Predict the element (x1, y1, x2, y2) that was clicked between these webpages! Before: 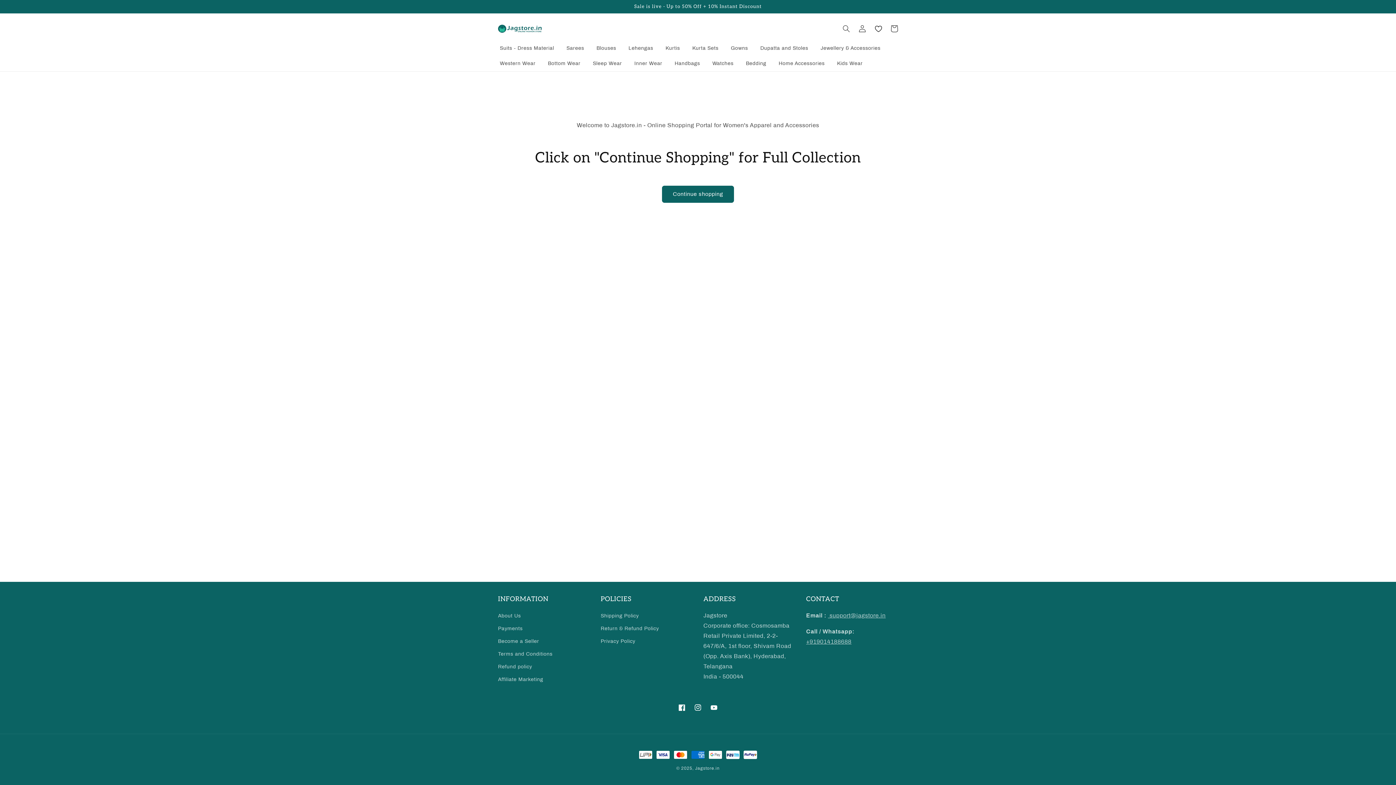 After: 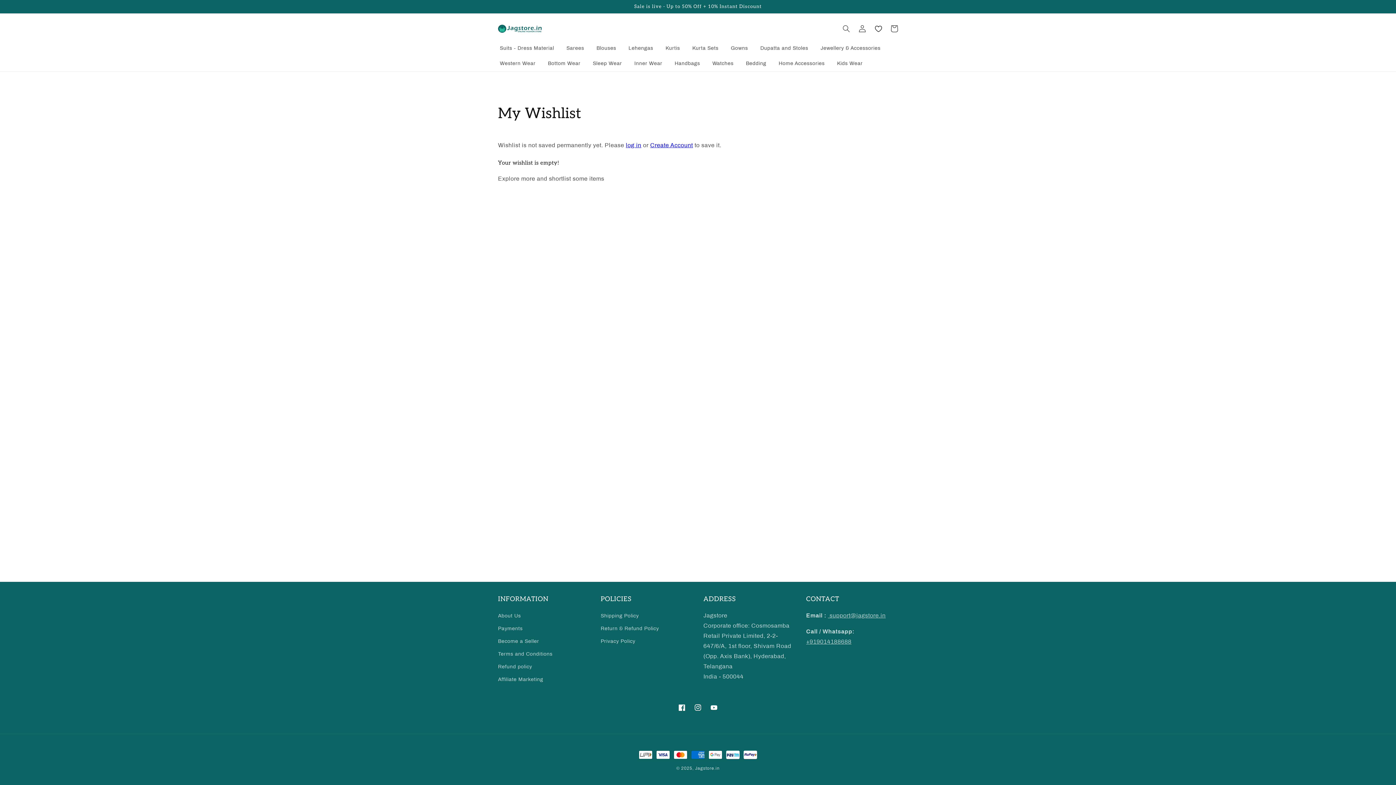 Action: bbox: (870, 20, 886, 36)